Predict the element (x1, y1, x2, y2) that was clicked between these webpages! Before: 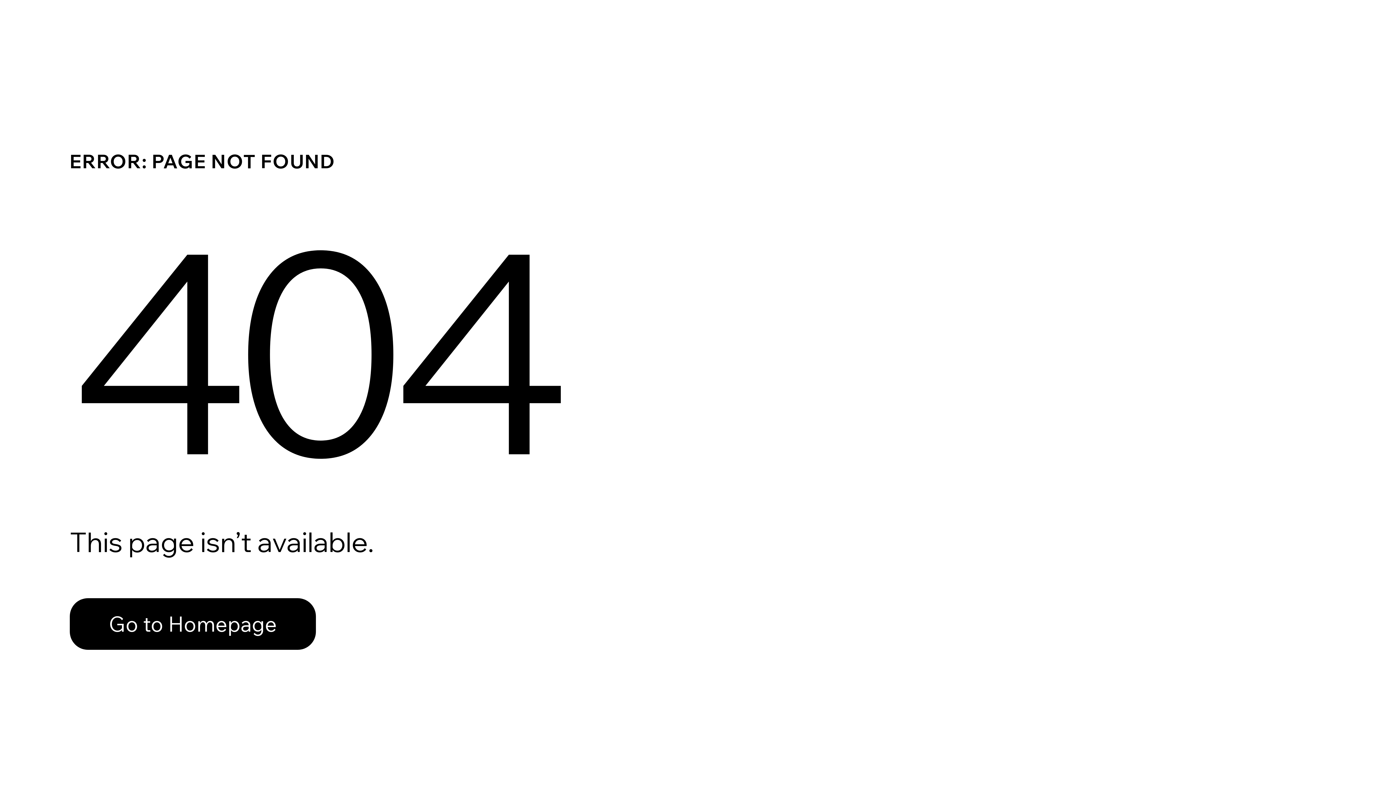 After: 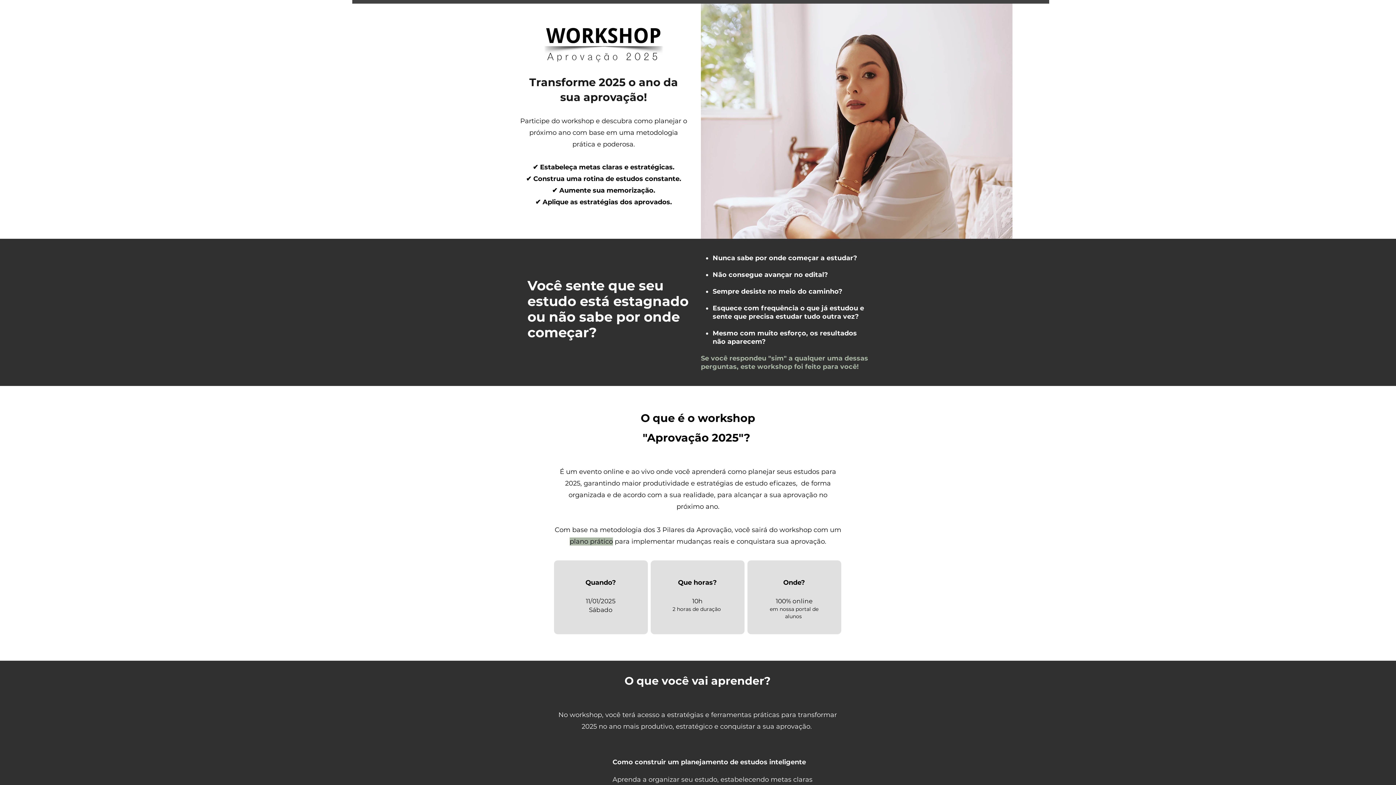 Action: bbox: (69, 598, 316, 650) label: Go to Homepage